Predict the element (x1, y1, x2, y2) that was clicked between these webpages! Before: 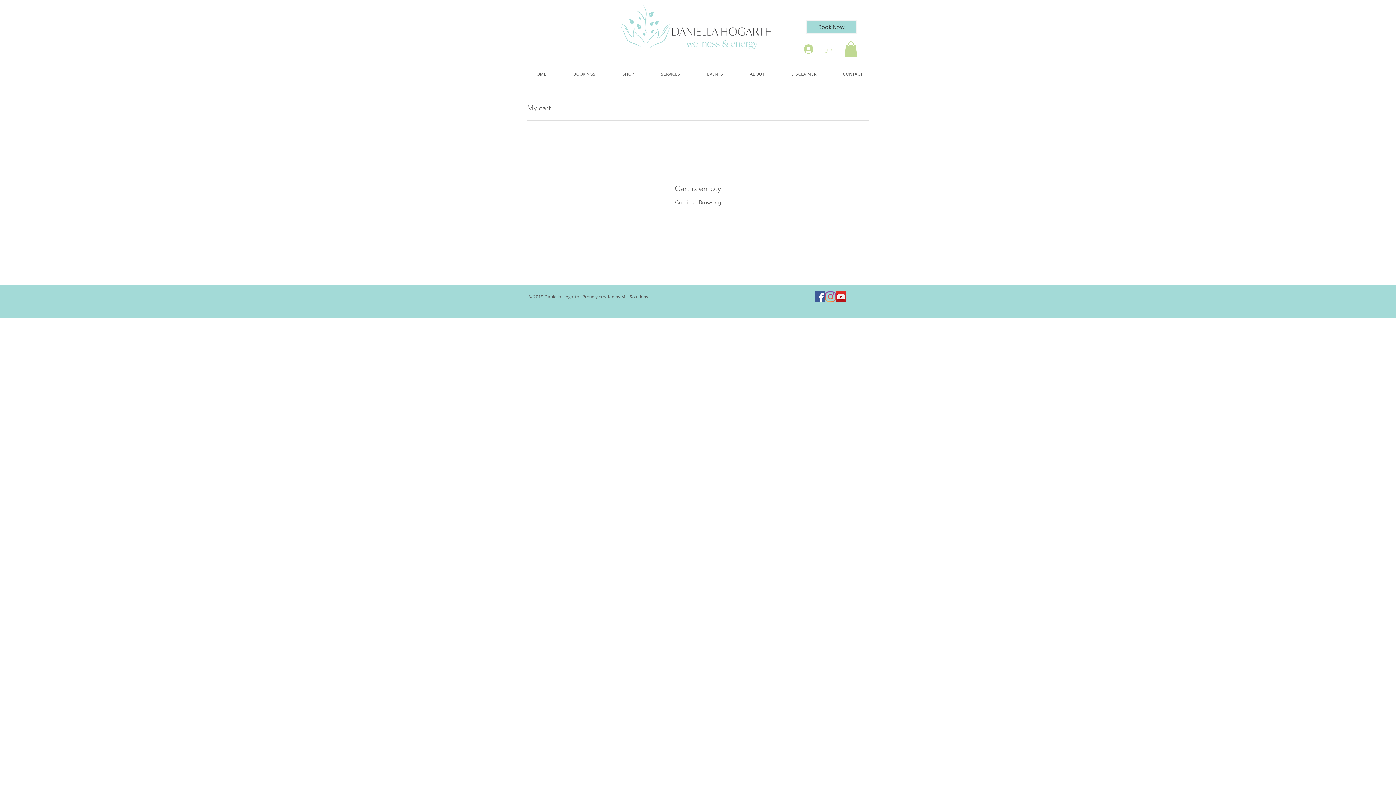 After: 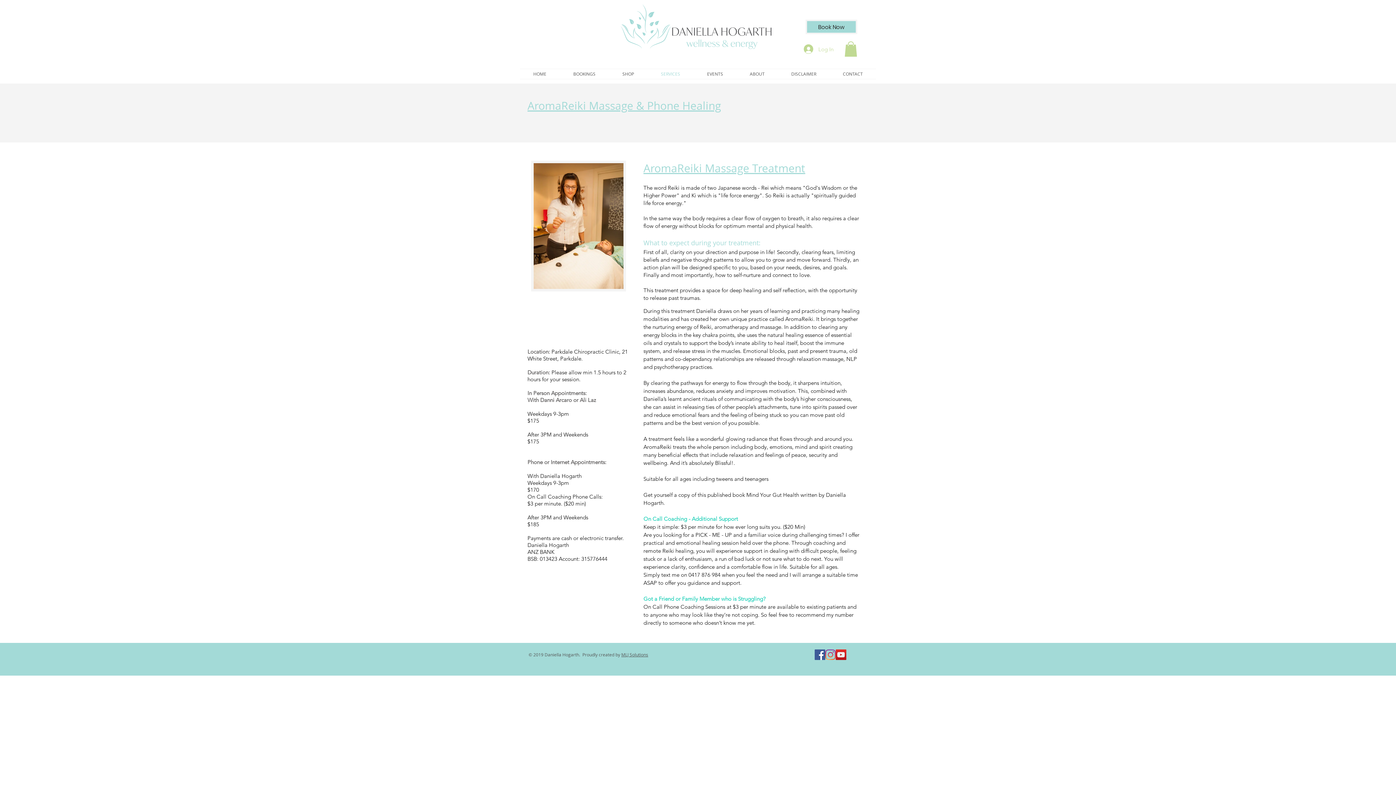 Action: label: SERVICES bbox: (647, 69, 693, 78)